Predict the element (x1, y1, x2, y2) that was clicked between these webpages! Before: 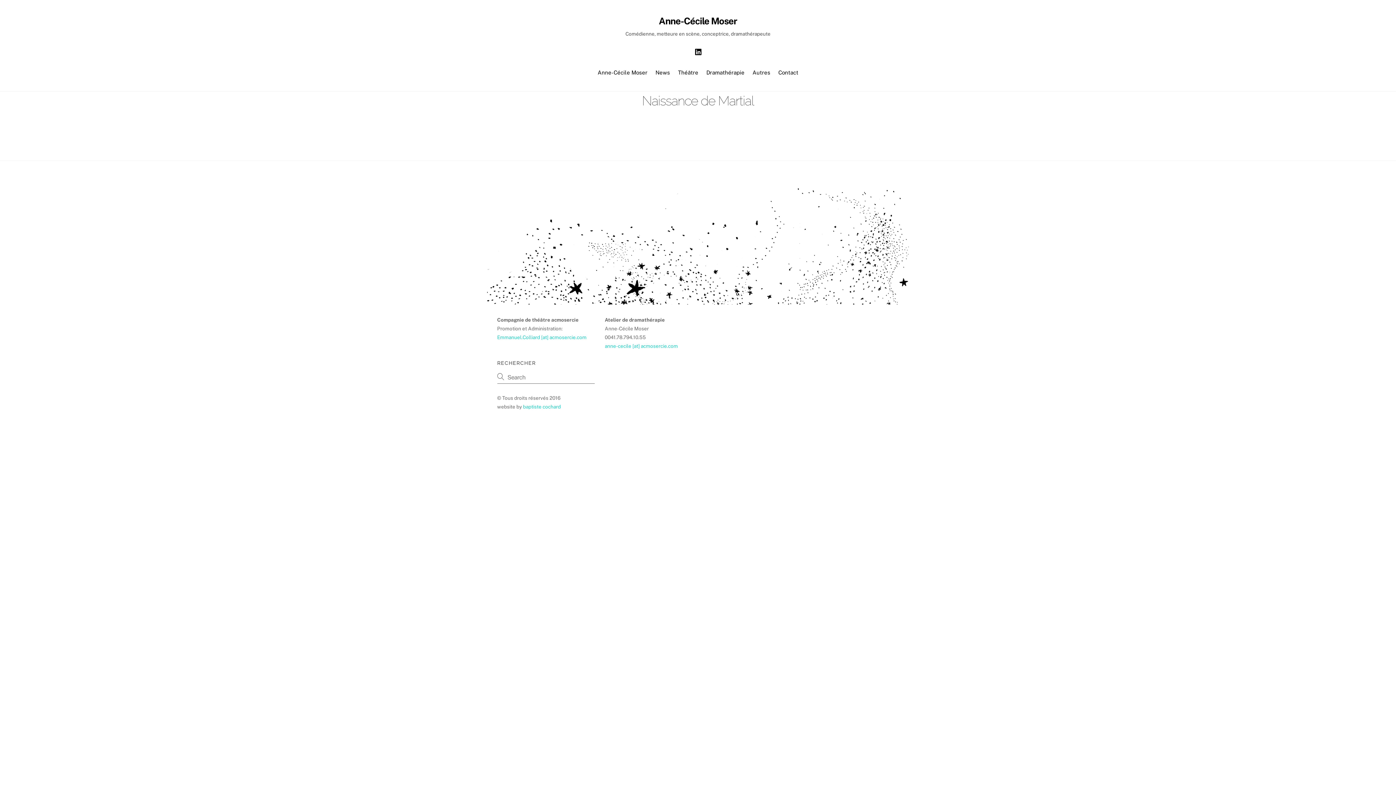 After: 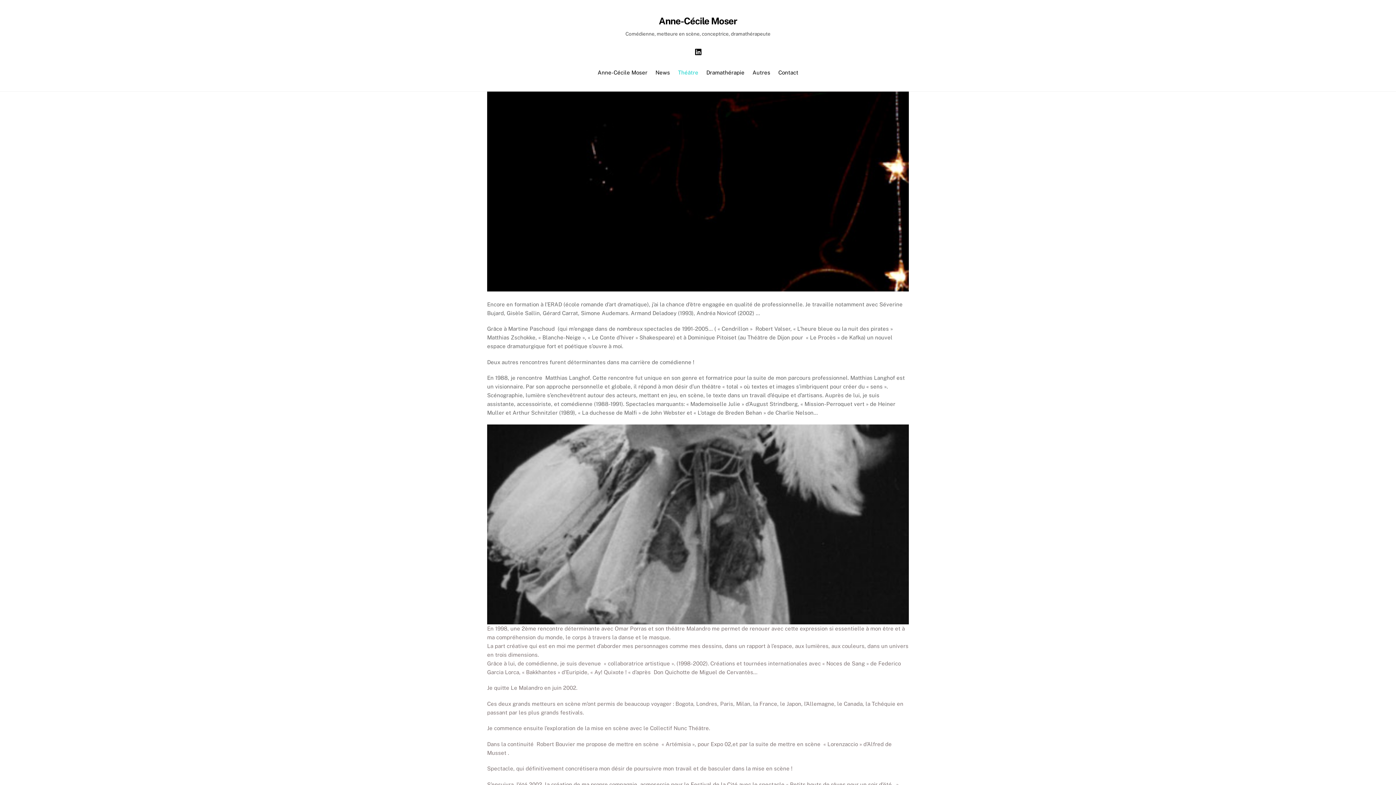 Action: label: Théâtre bbox: (674, 65, 701, 80)